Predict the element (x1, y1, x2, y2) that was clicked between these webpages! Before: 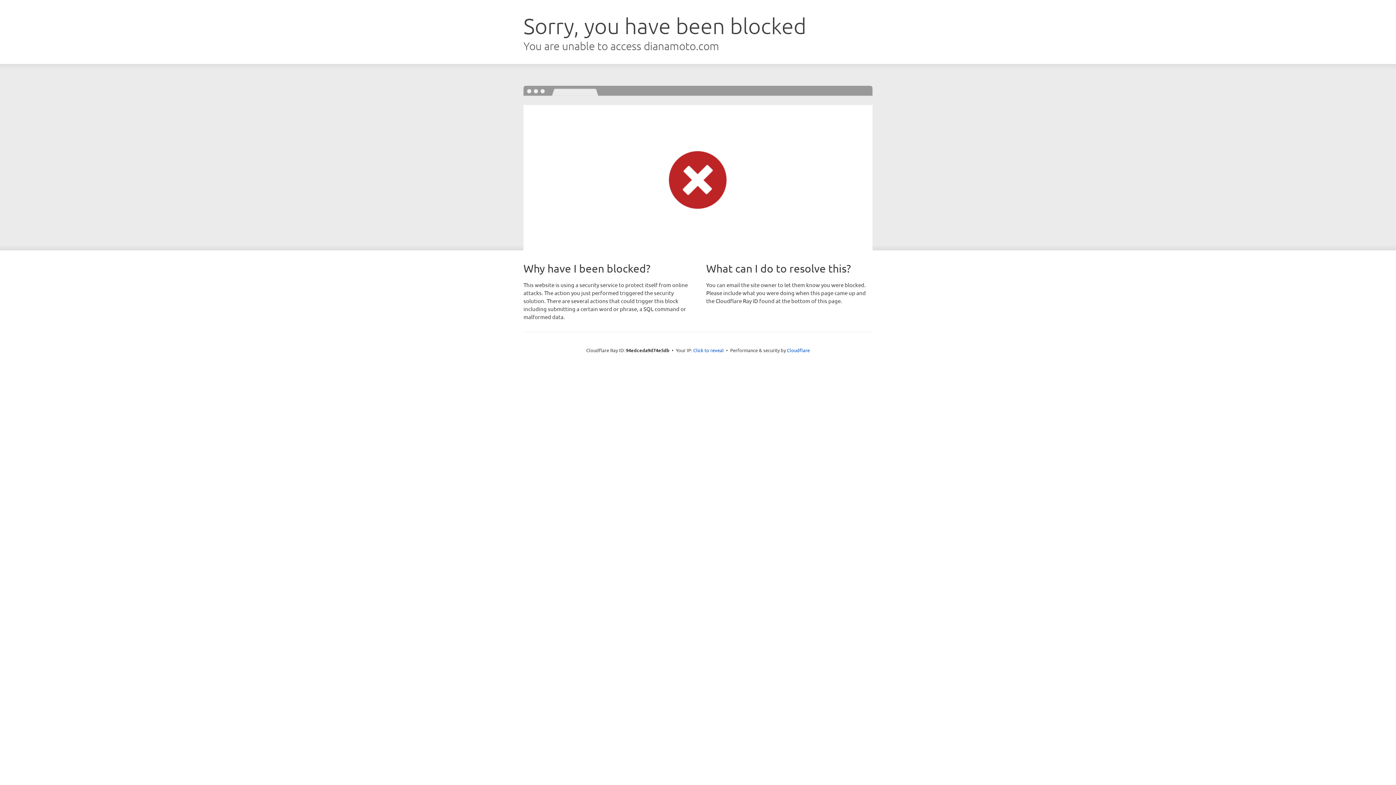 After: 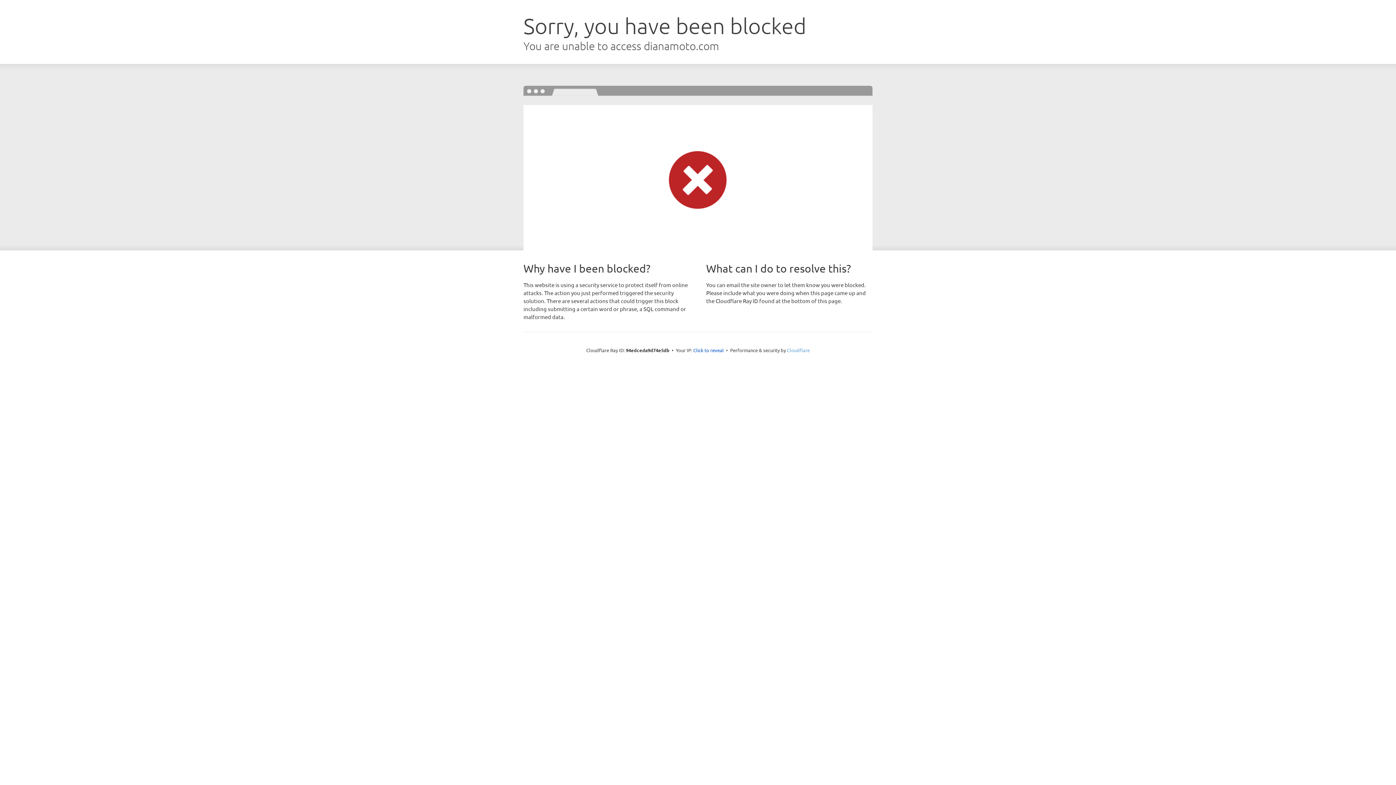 Action: bbox: (787, 347, 810, 353) label: Cloudflare